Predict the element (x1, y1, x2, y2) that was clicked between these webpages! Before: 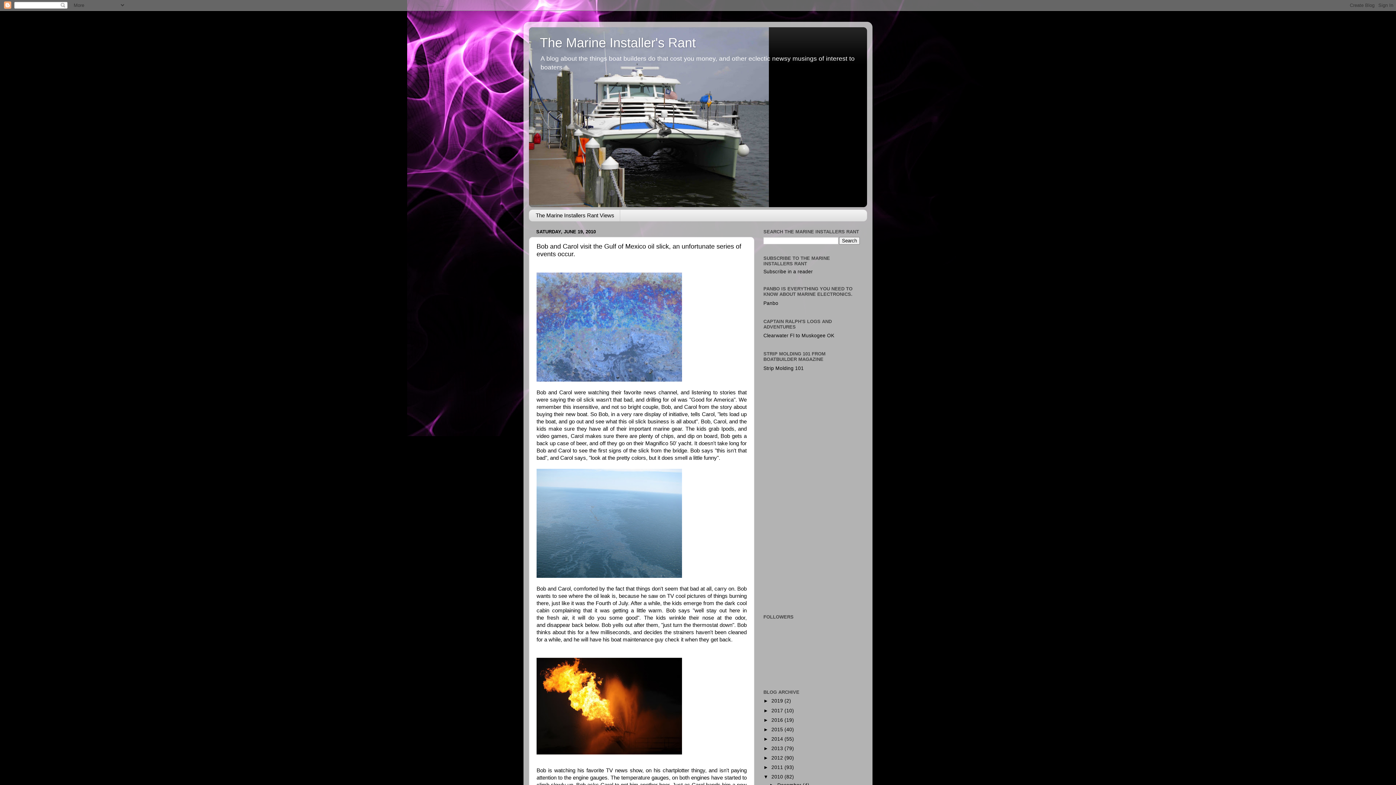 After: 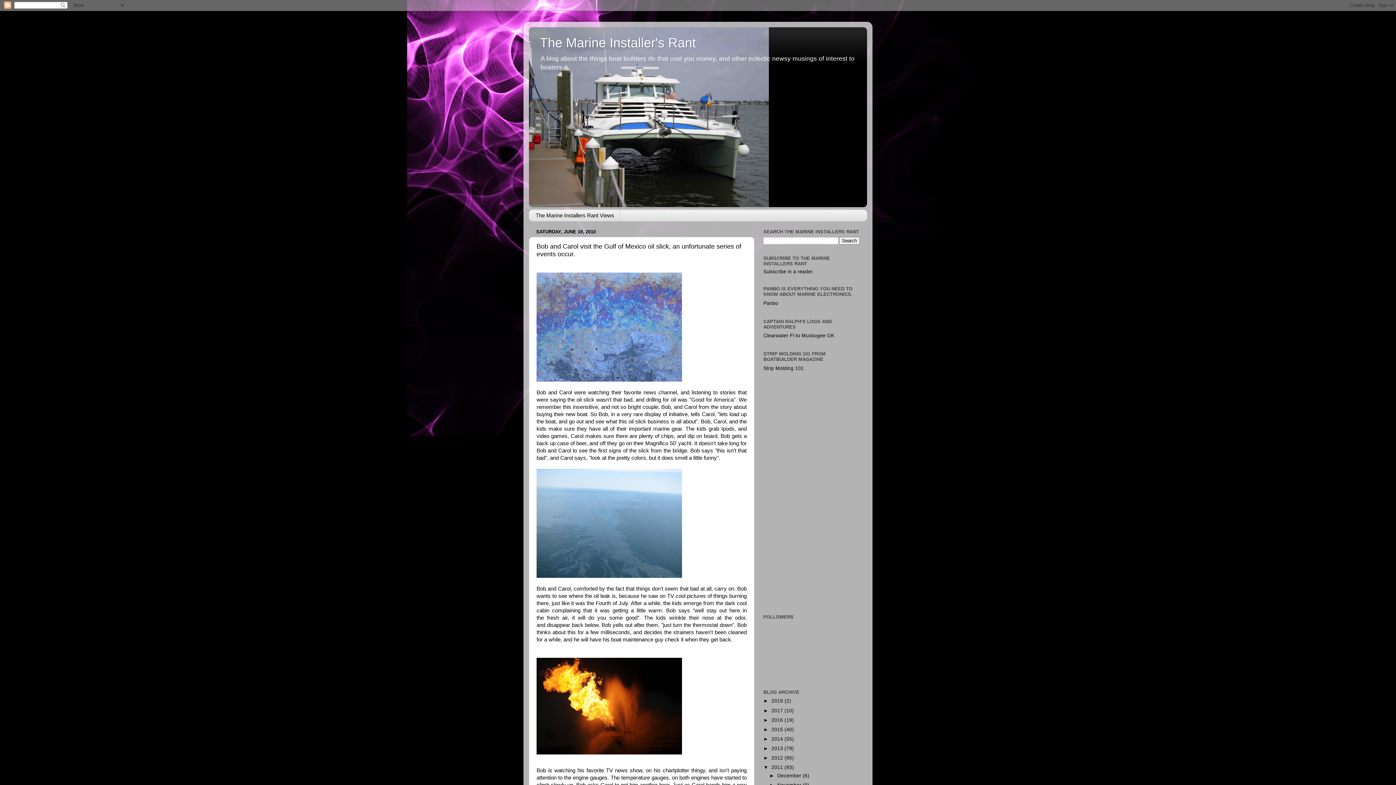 Action: bbox: (763, 765, 771, 770) label: ►  